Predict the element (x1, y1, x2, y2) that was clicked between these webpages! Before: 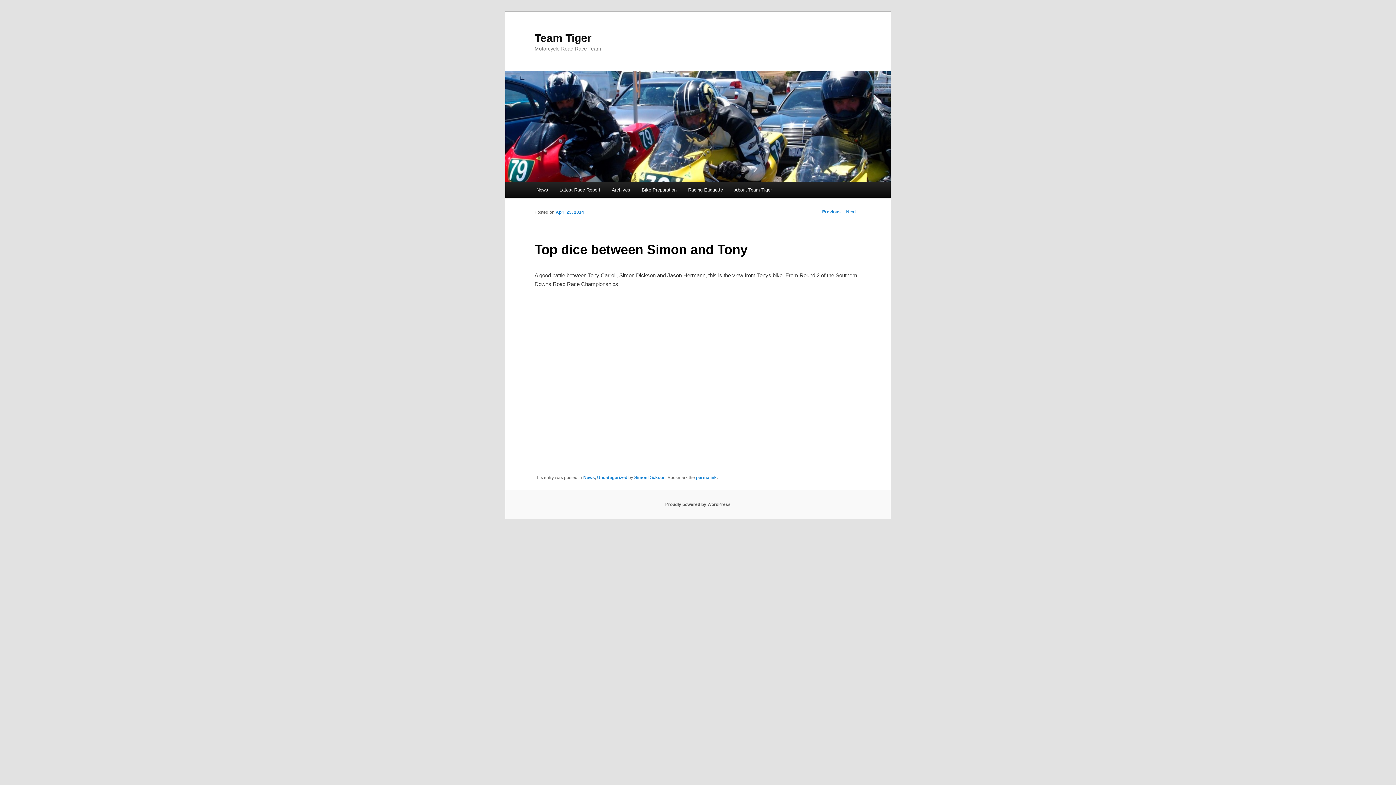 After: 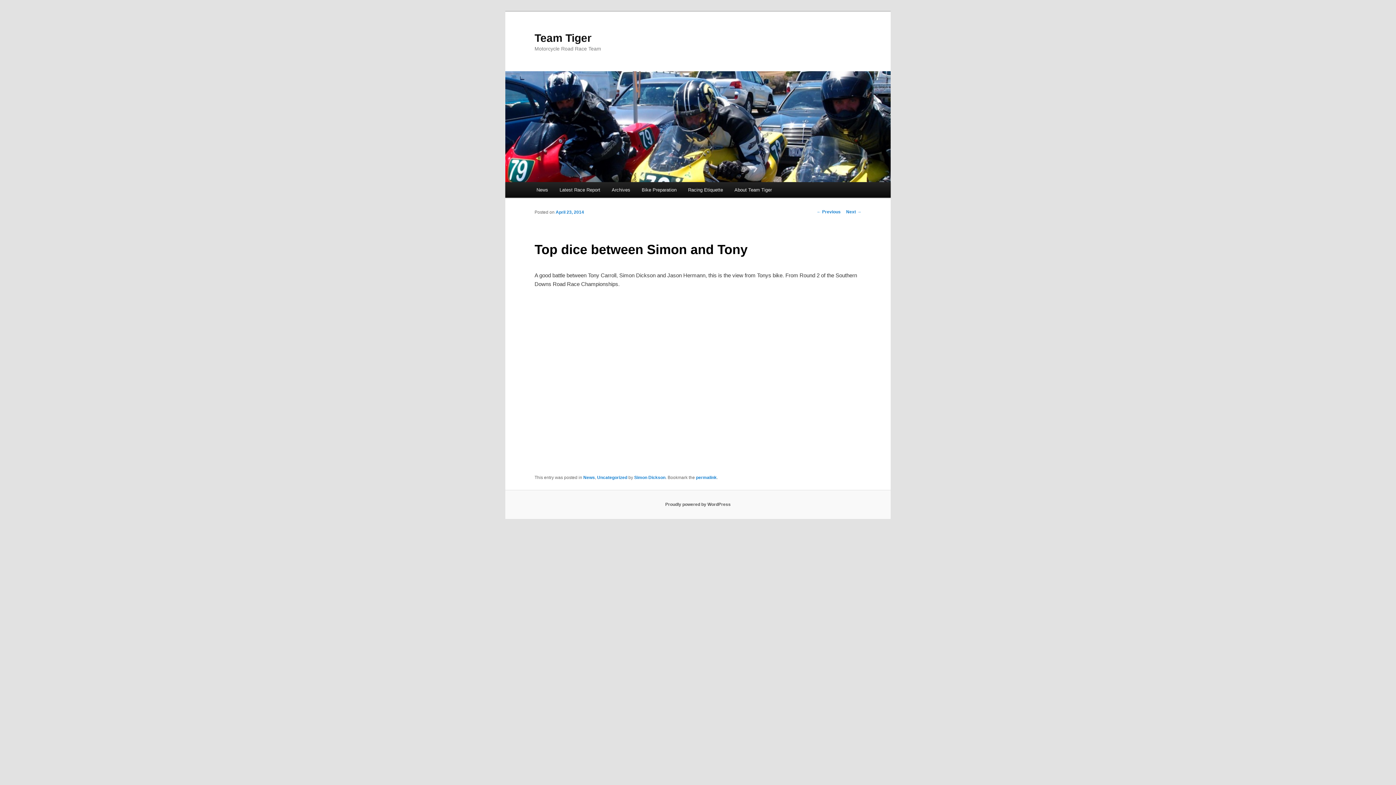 Action: label: permalink bbox: (696, 475, 716, 480)